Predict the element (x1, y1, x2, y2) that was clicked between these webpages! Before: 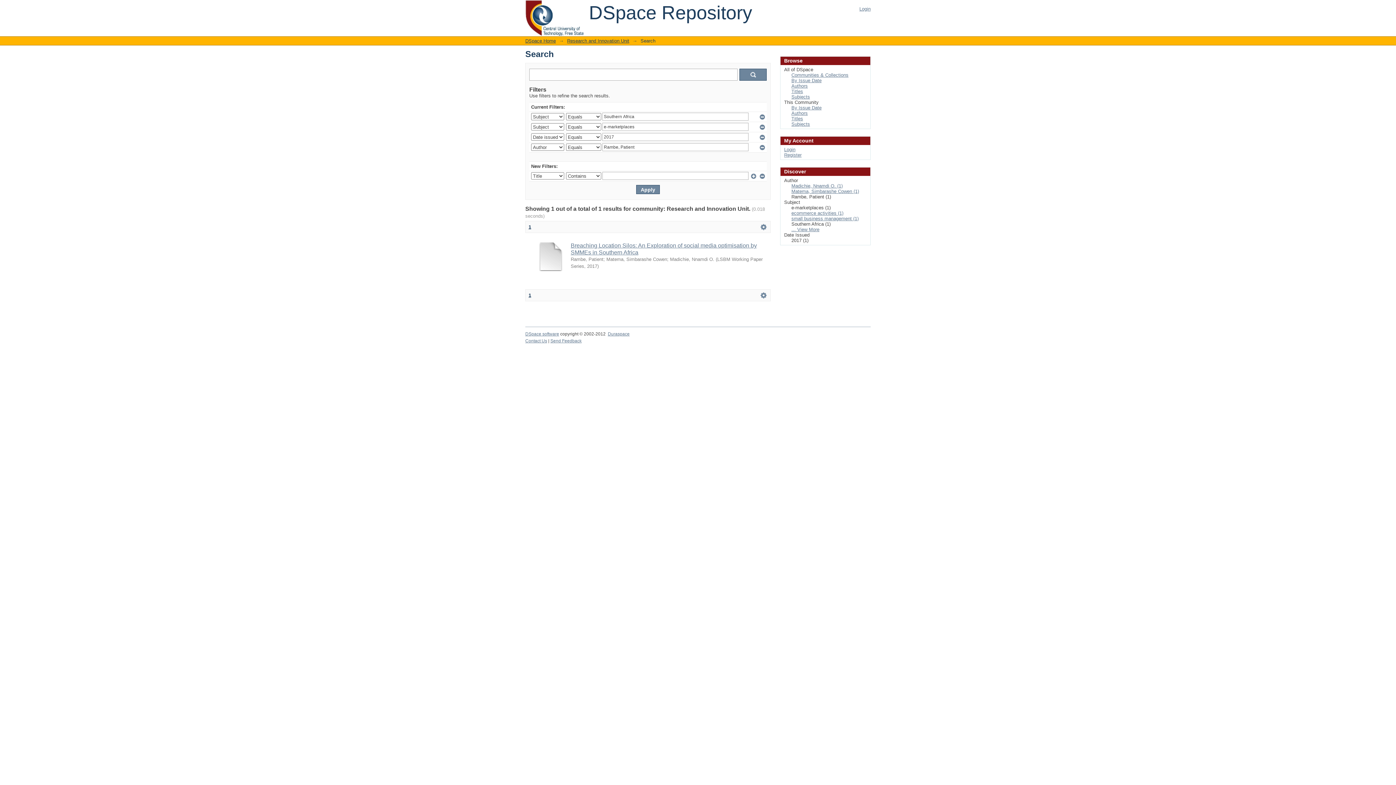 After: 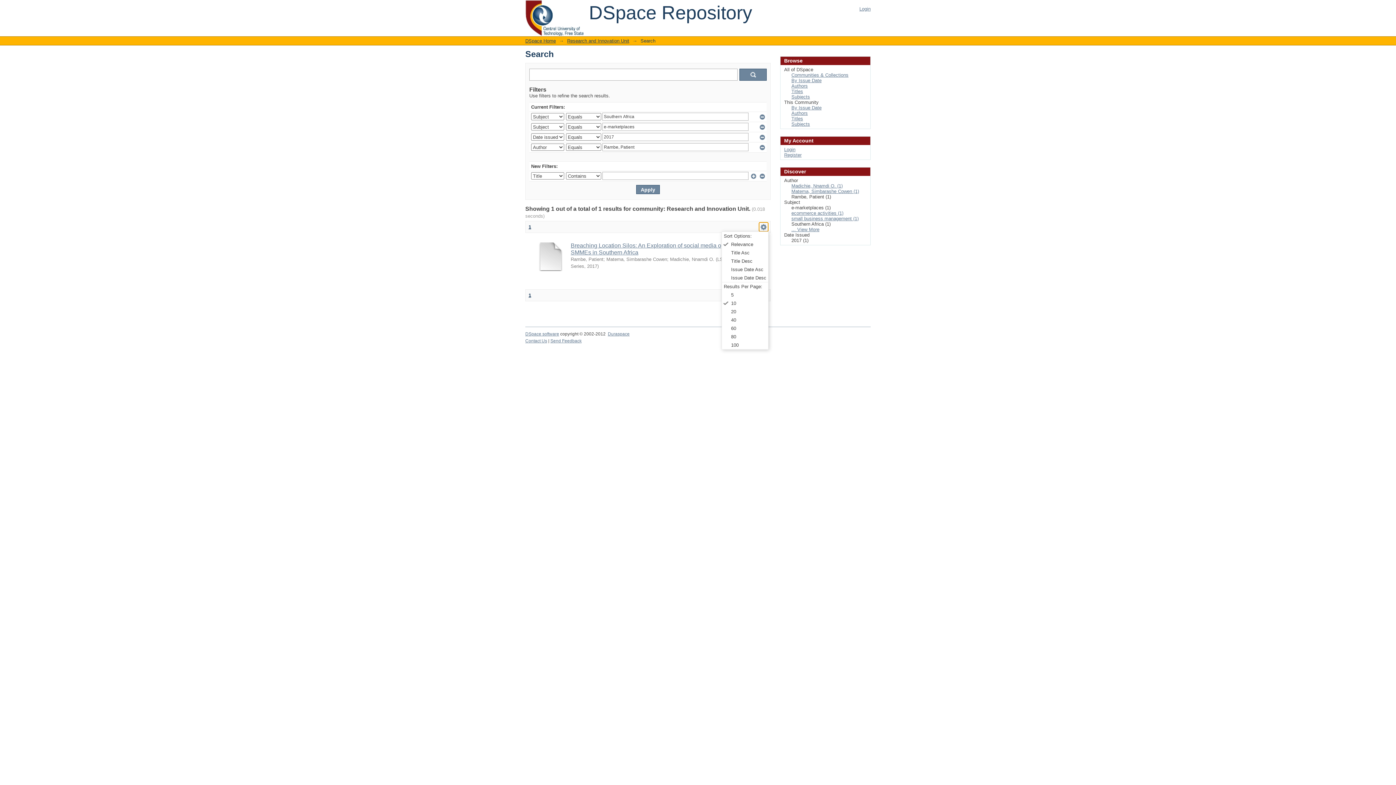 Action: label:   bbox: (759, 222, 768, 231)